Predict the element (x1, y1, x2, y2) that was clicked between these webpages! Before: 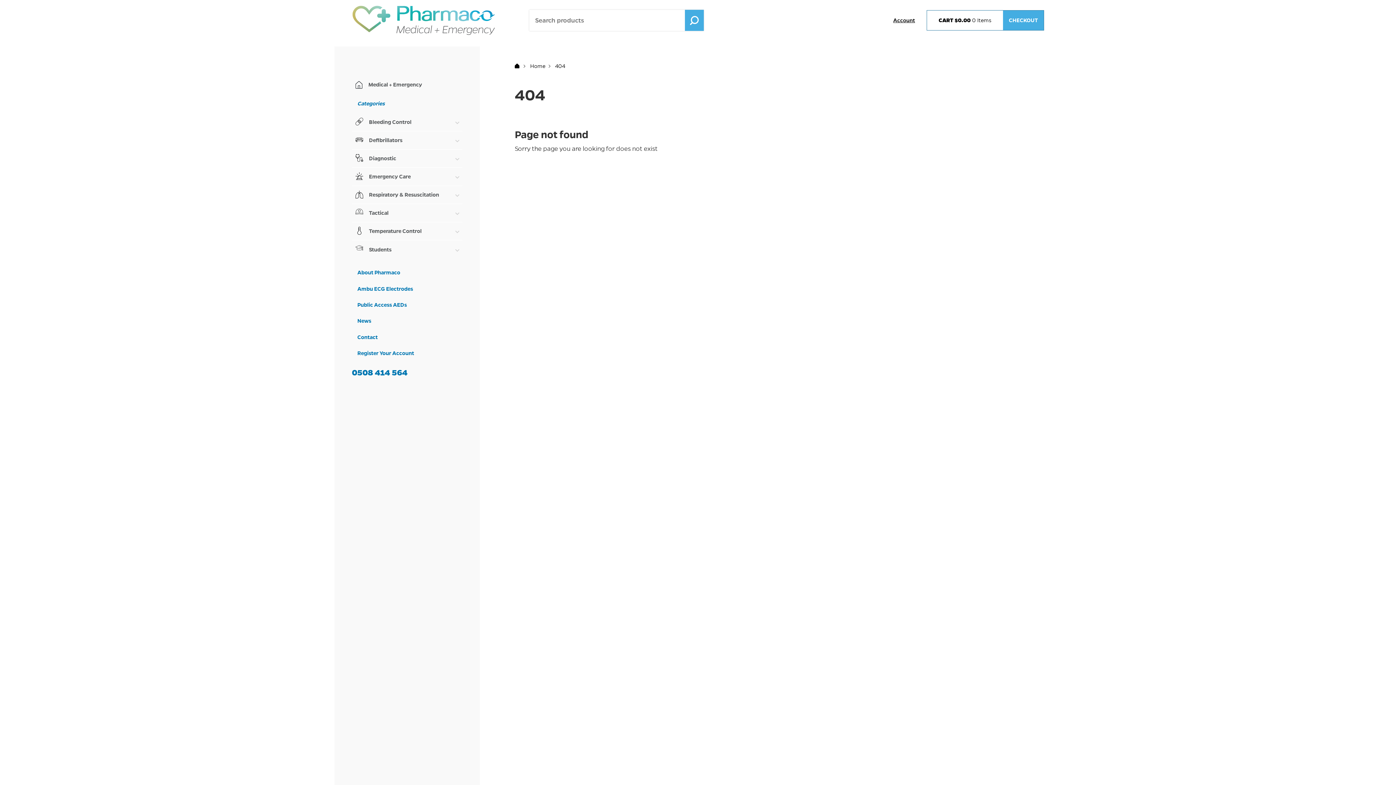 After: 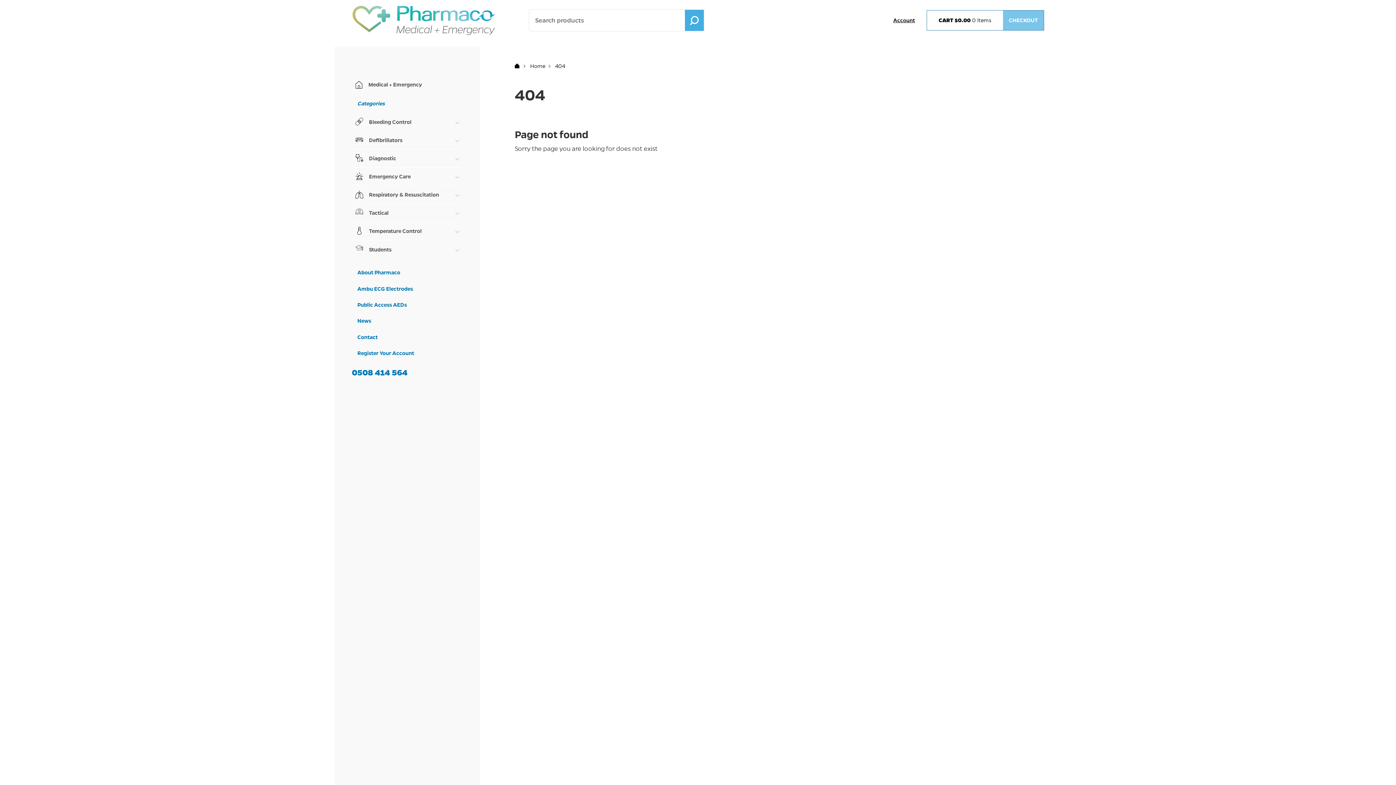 Action: bbox: (1003, 10, 1044, 30) label: CHECKOUT